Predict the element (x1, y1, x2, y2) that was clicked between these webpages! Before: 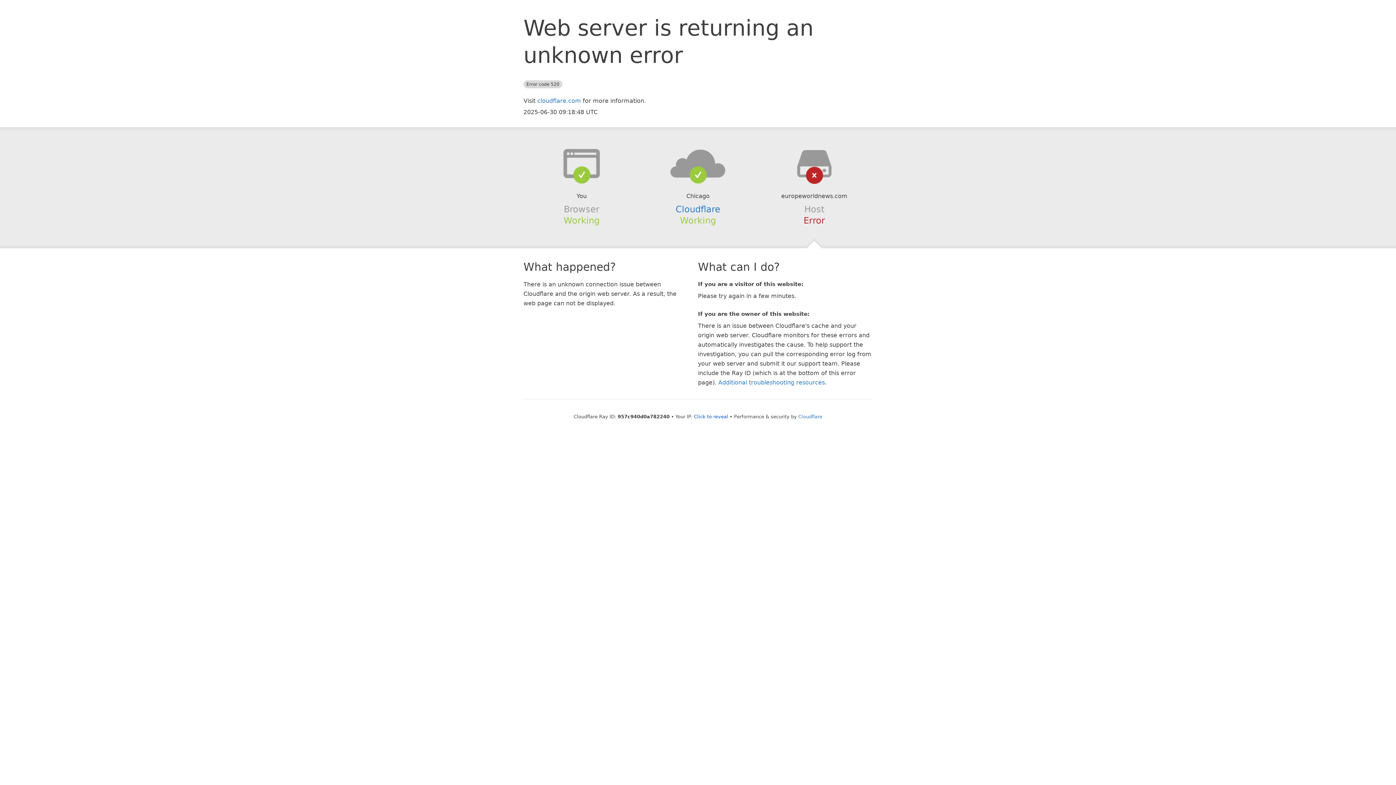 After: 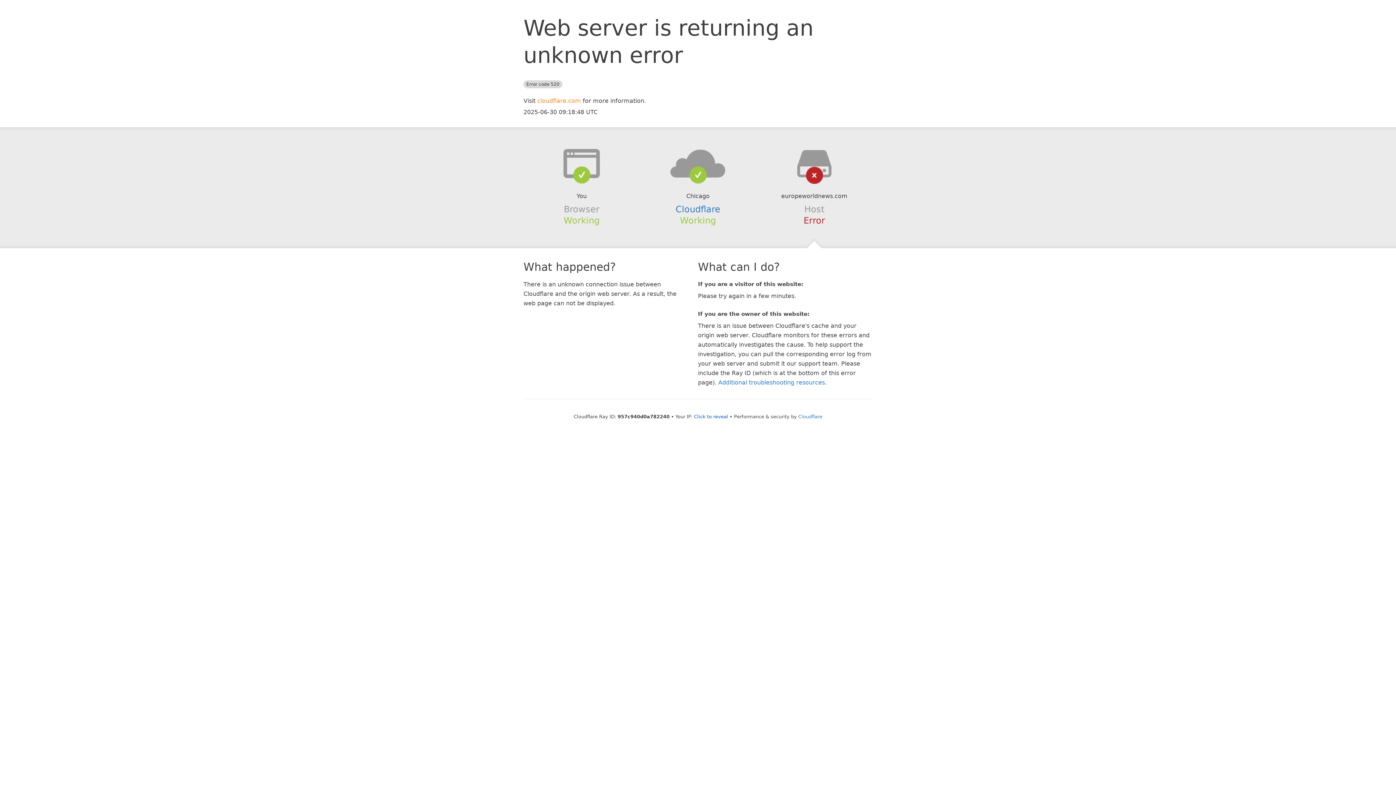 Action: bbox: (537, 97, 581, 104) label: cloudflare.com